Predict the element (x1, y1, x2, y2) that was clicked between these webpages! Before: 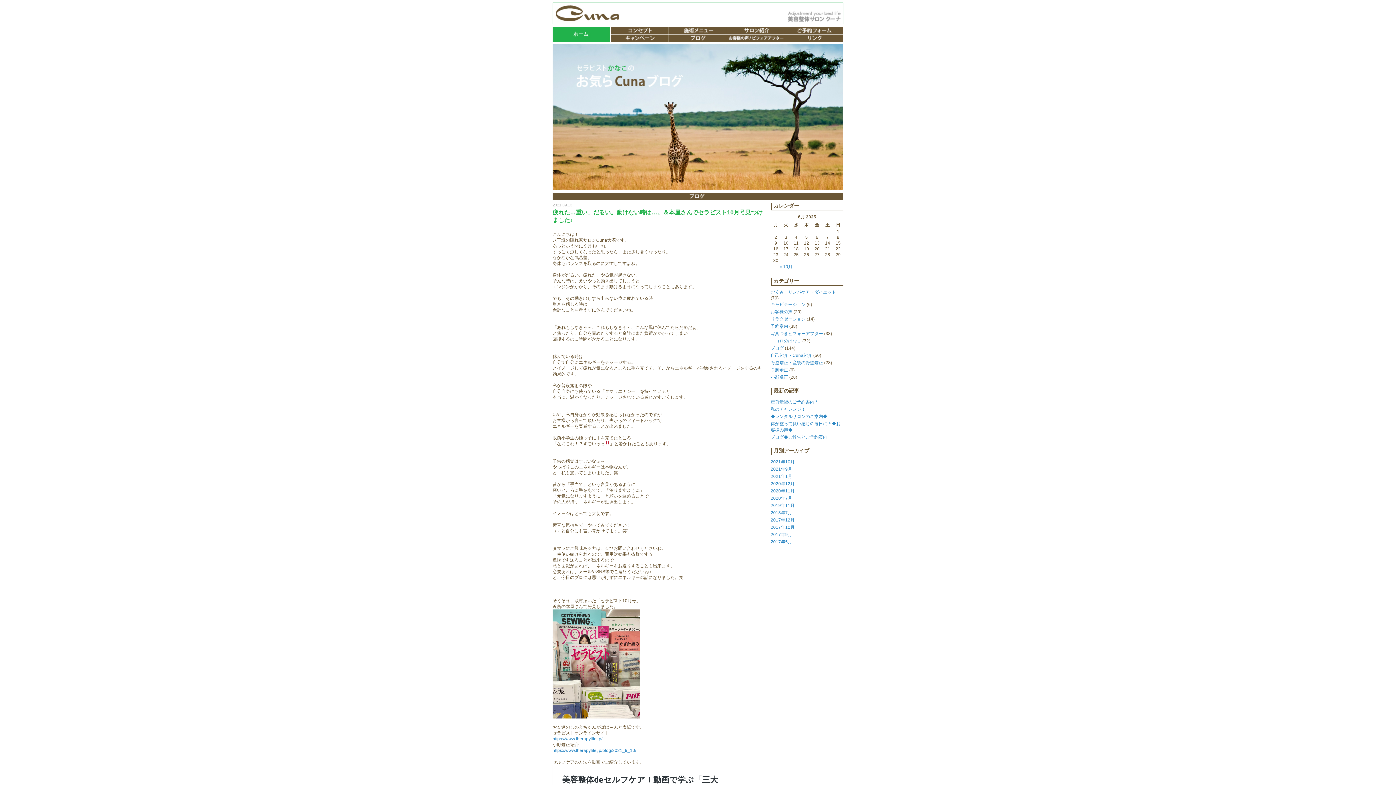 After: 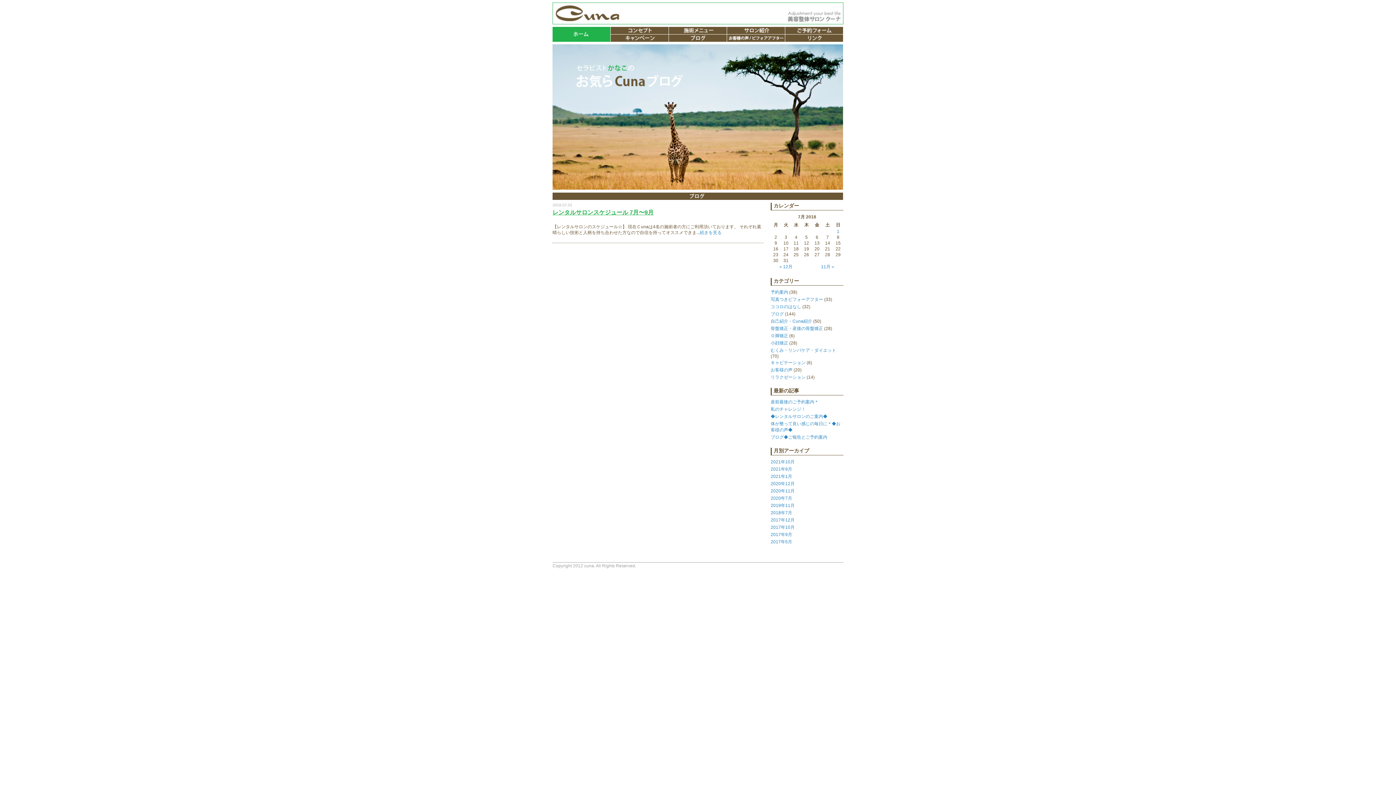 Action: bbox: (770, 510, 792, 515) label: 2018年7月